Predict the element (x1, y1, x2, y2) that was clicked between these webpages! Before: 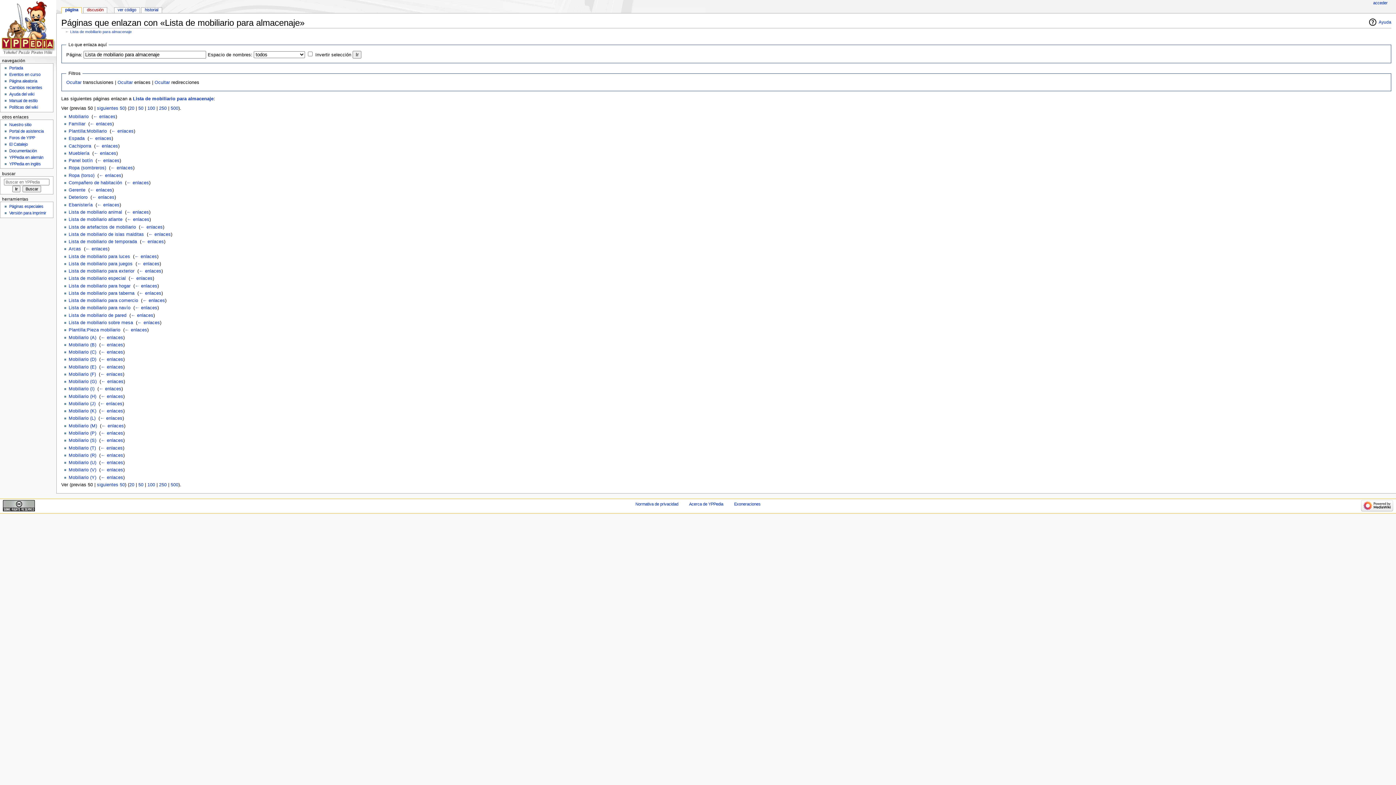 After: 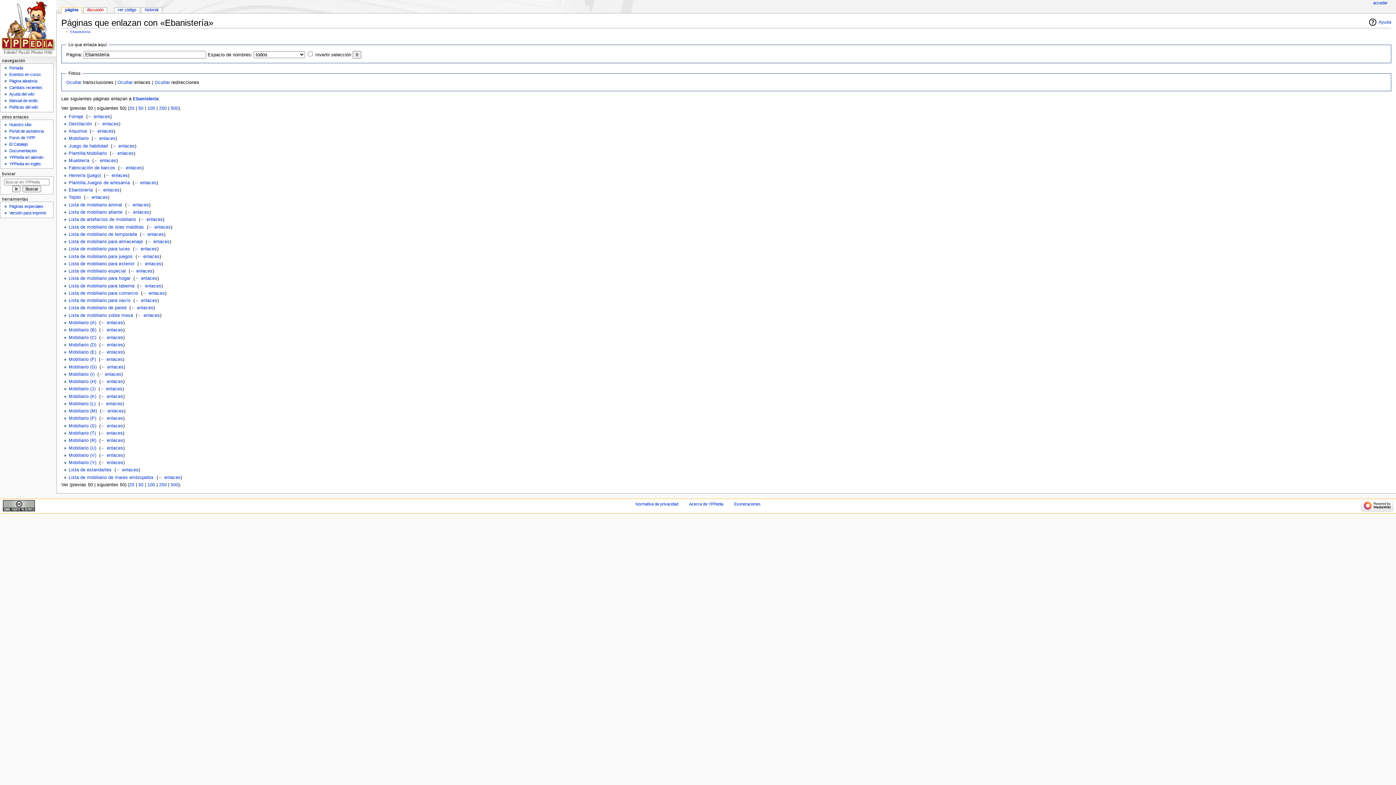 Action: label: ← enlaces bbox: (97, 202, 119, 207)